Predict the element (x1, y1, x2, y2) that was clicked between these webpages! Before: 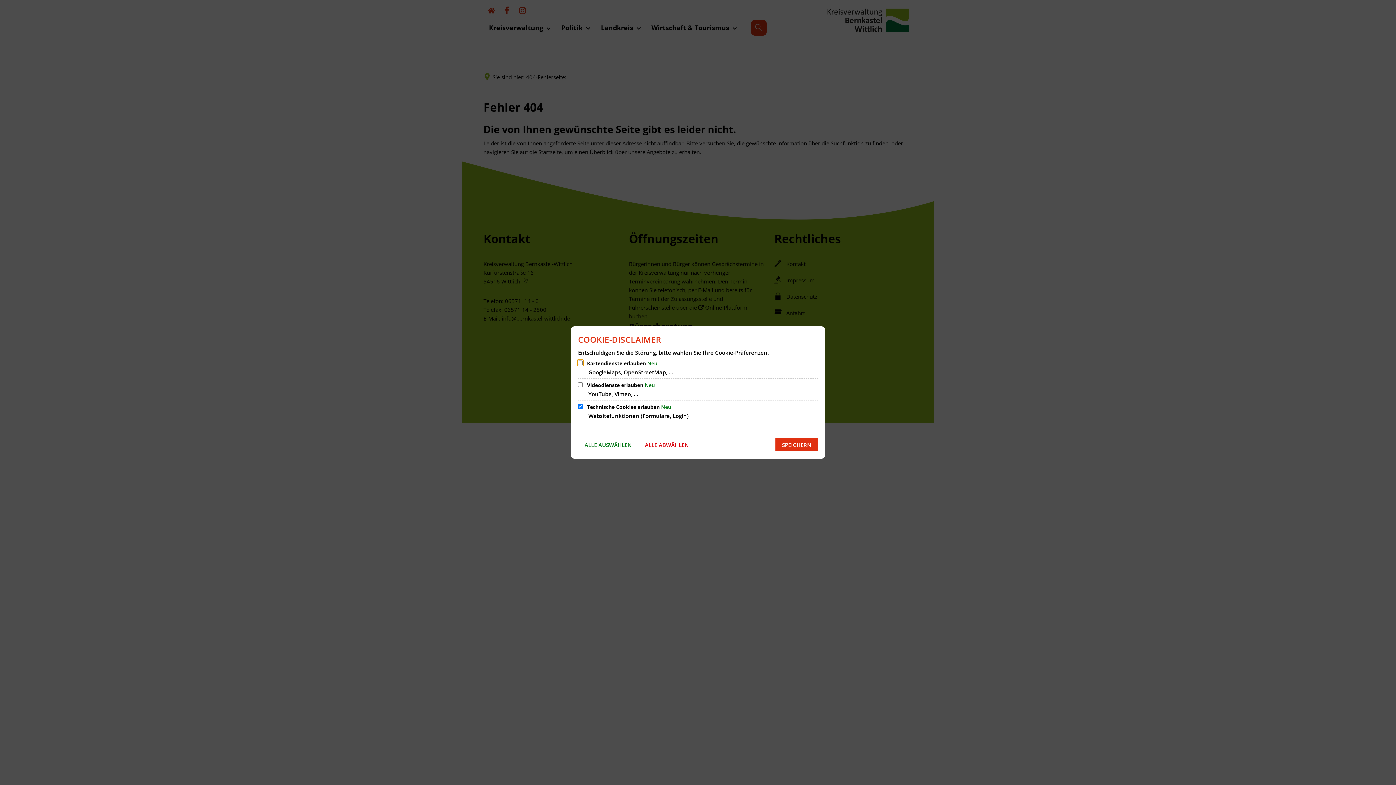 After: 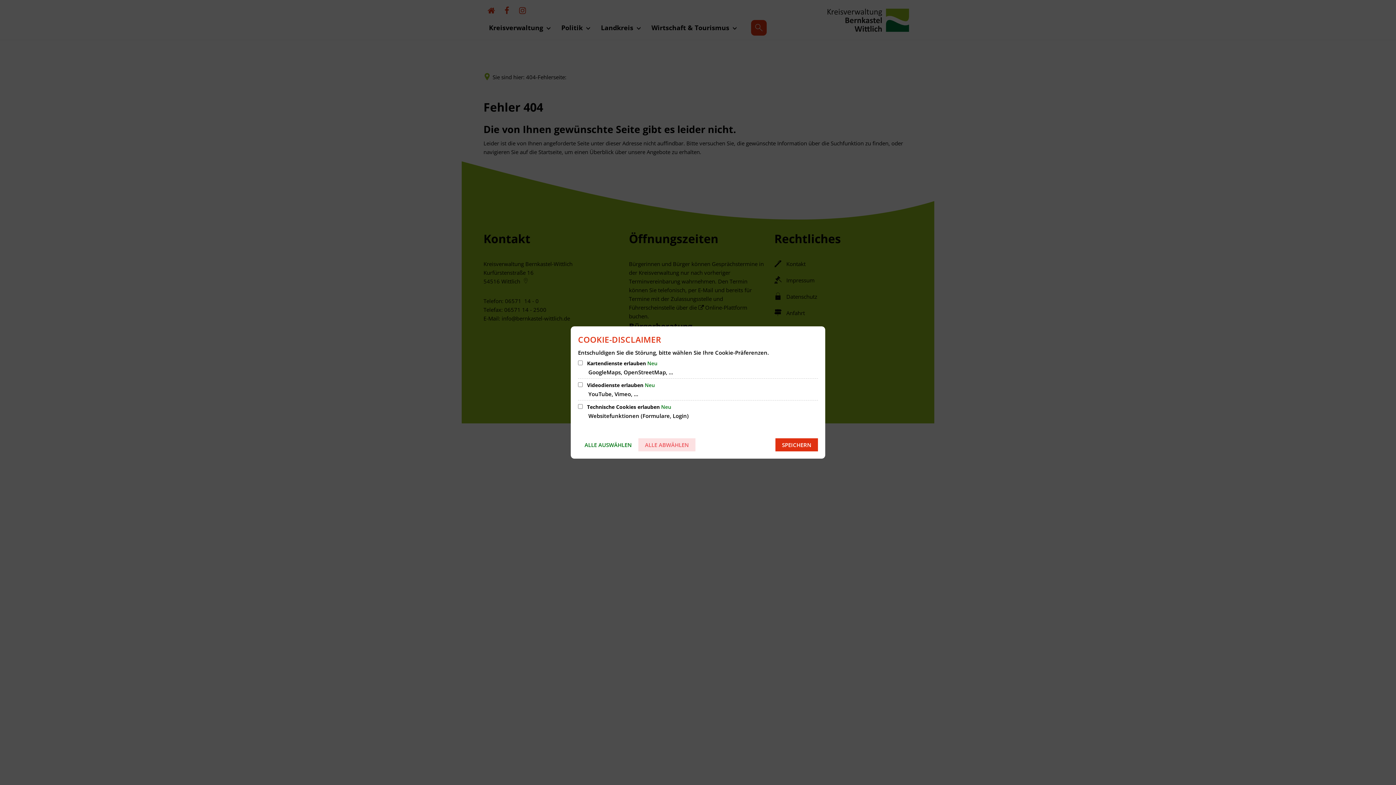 Action: label: ALLE ABWÄHLEN bbox: (638, 438, 695, 451)